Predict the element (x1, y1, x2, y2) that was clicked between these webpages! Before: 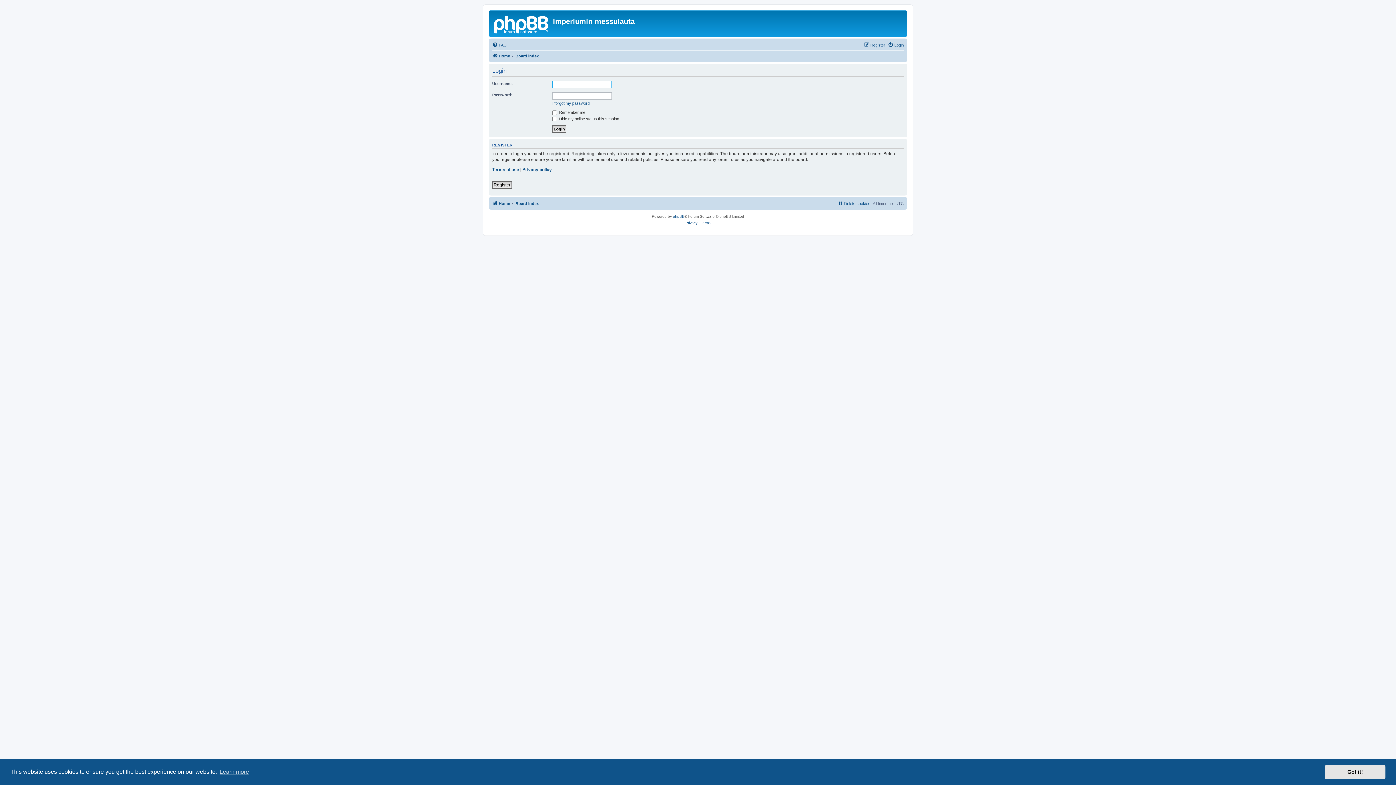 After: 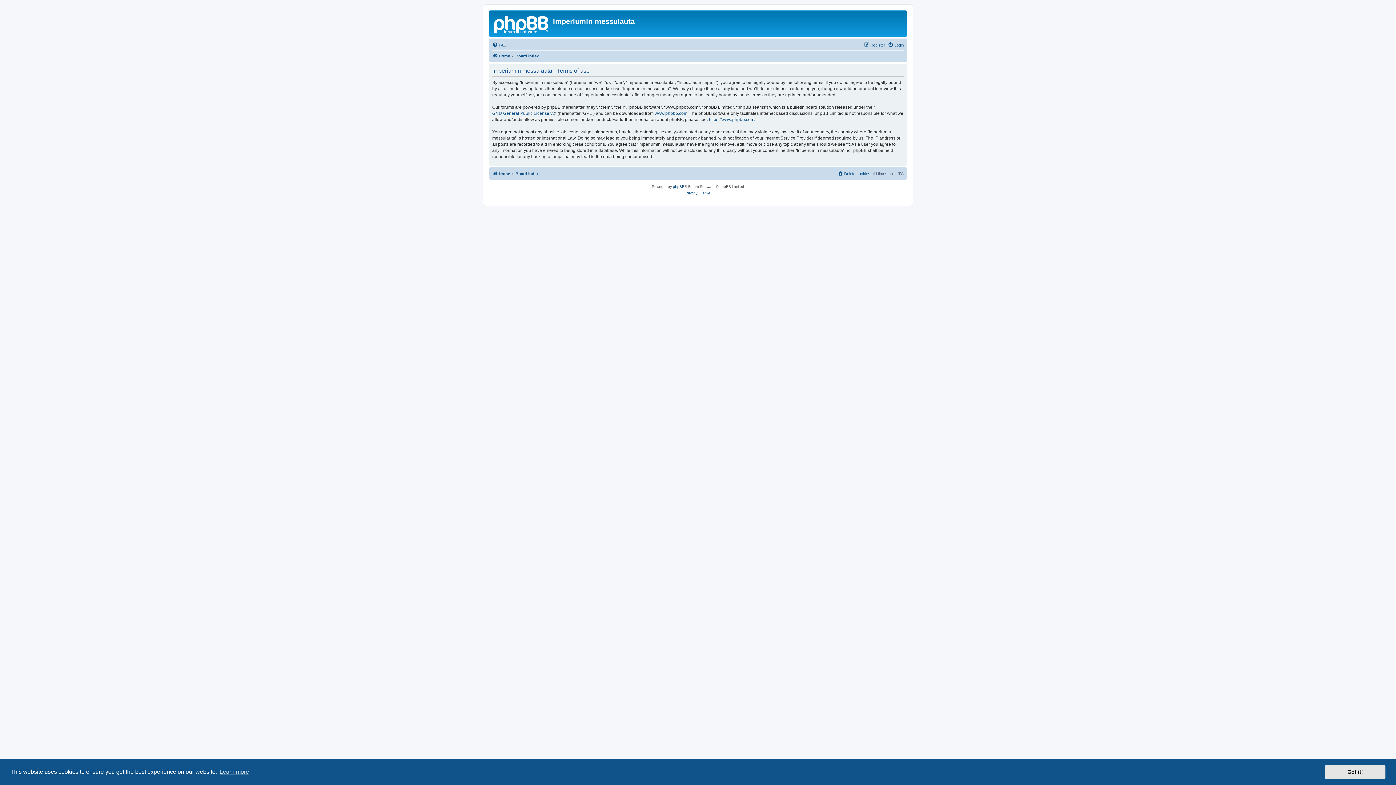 Action: bbox: (492, 166, 519, 172) label: Terms of use